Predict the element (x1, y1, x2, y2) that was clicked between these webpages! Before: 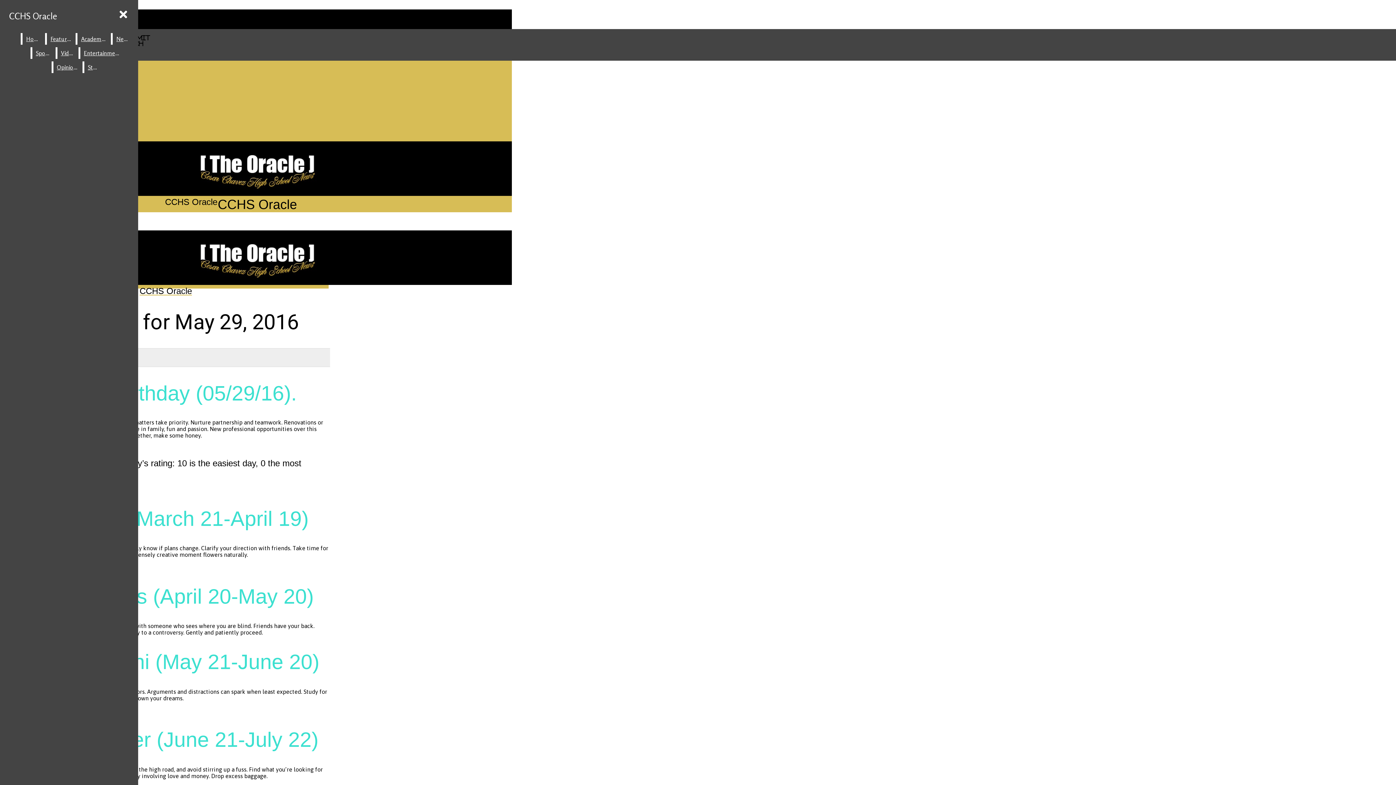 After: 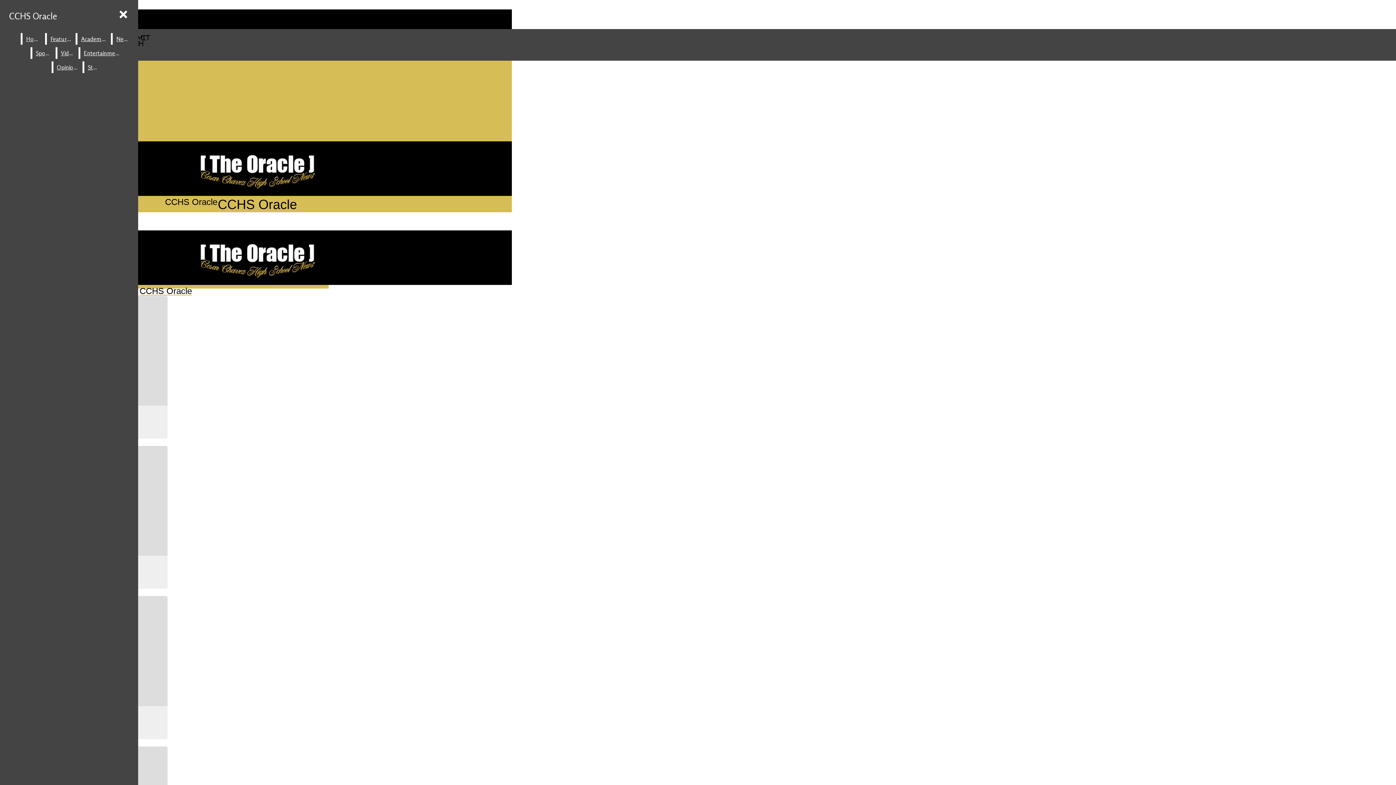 Action: bbox: (80, 47, 122, 58) label: Entertainment